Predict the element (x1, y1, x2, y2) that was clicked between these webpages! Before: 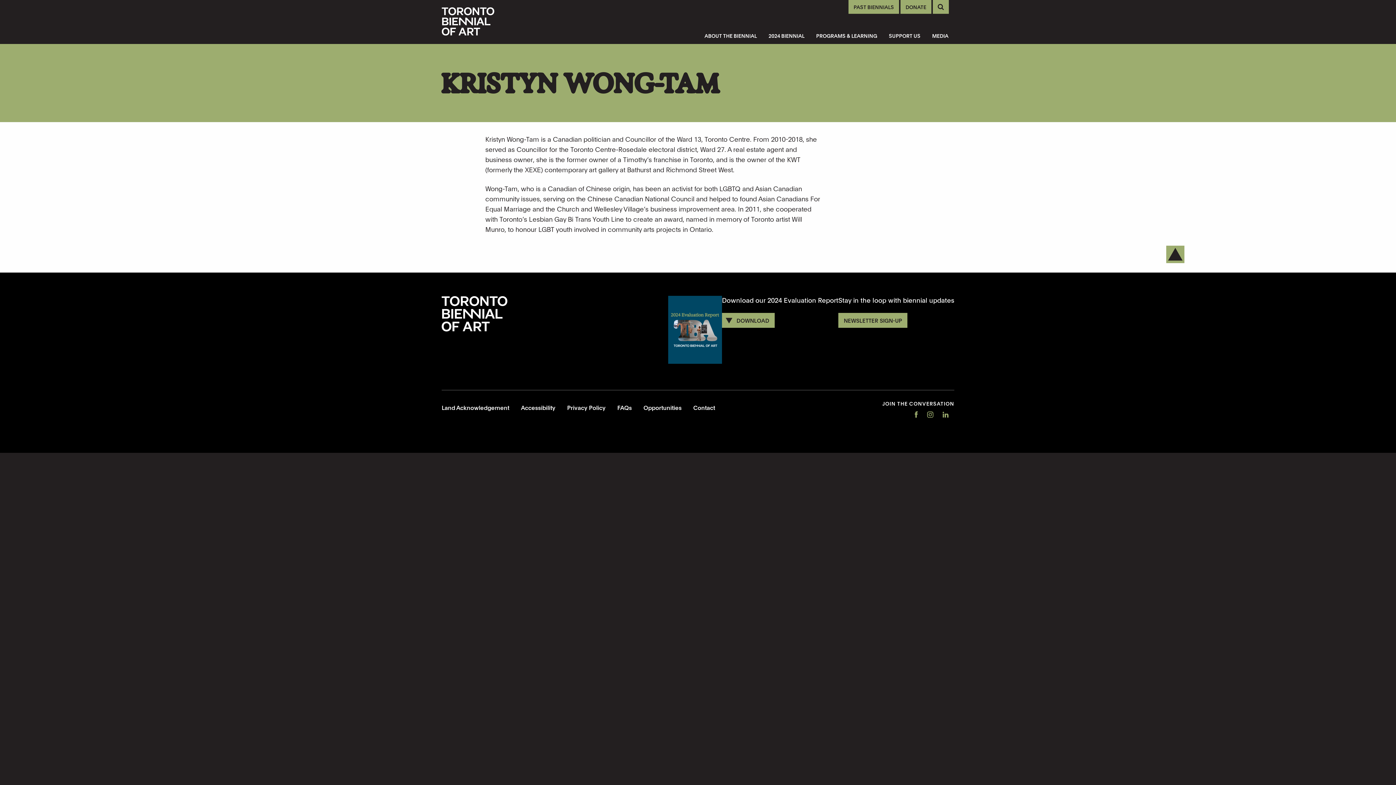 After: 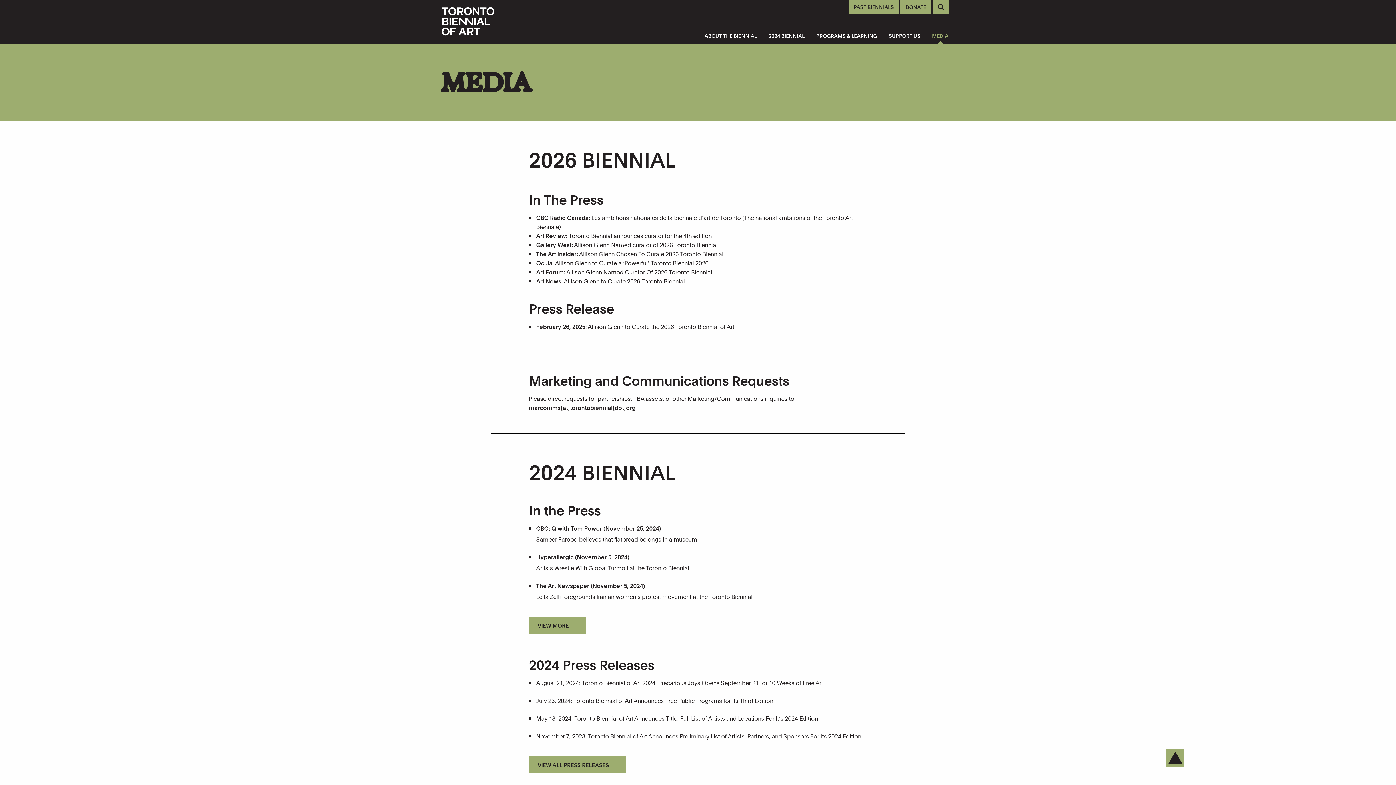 Action: bbox: (926, 29, 954, 44) label: MEDIA